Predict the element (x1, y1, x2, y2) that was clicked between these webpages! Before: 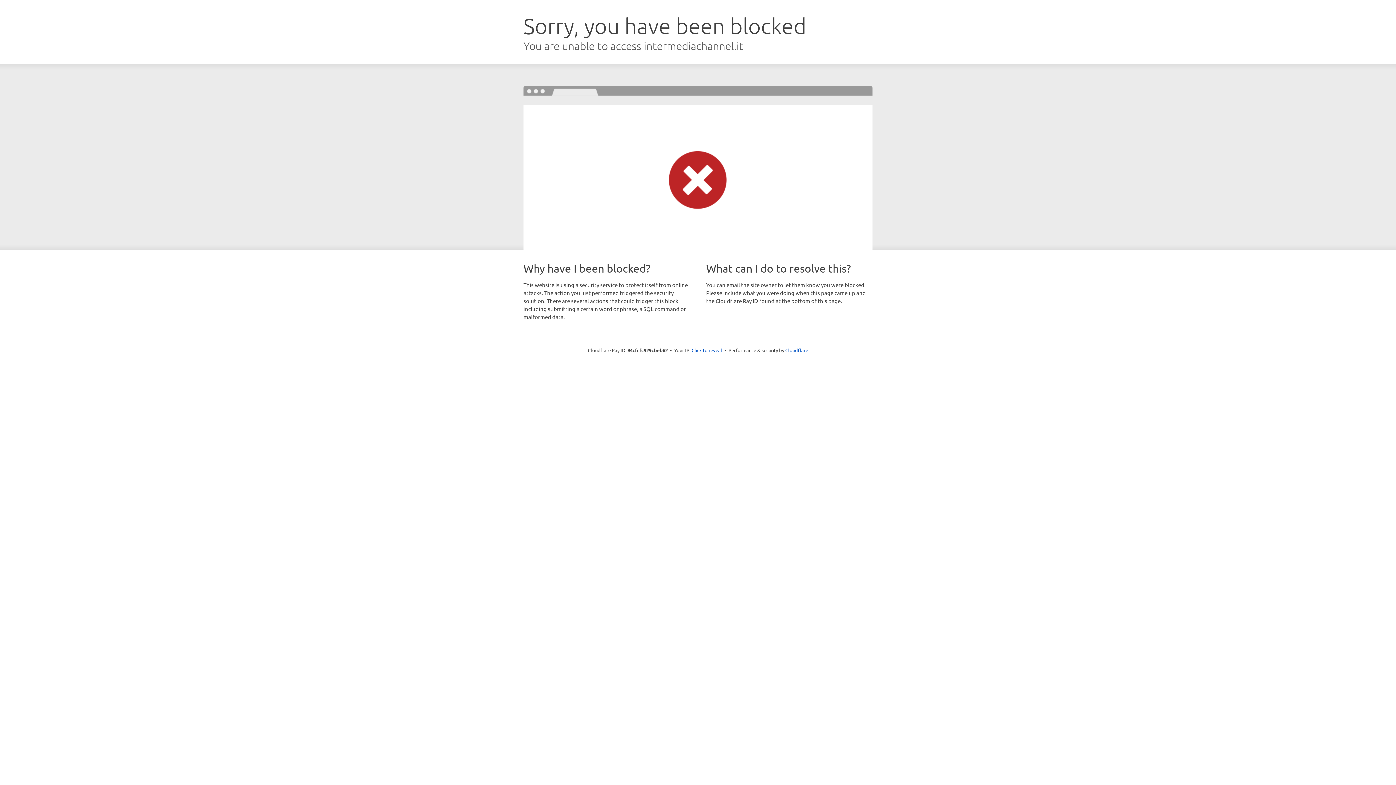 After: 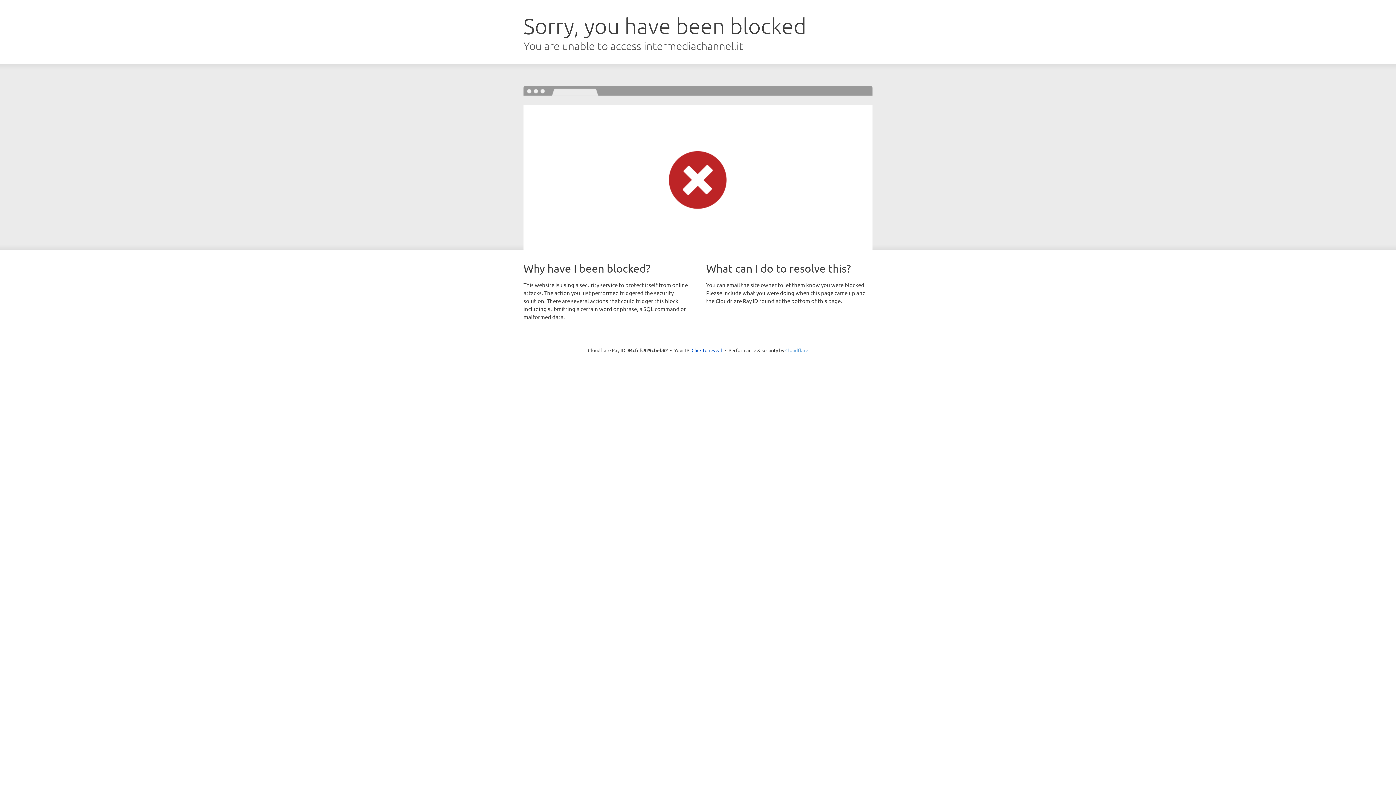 Action: label: Cloudflare bbox: (785, 347, 808, 353)